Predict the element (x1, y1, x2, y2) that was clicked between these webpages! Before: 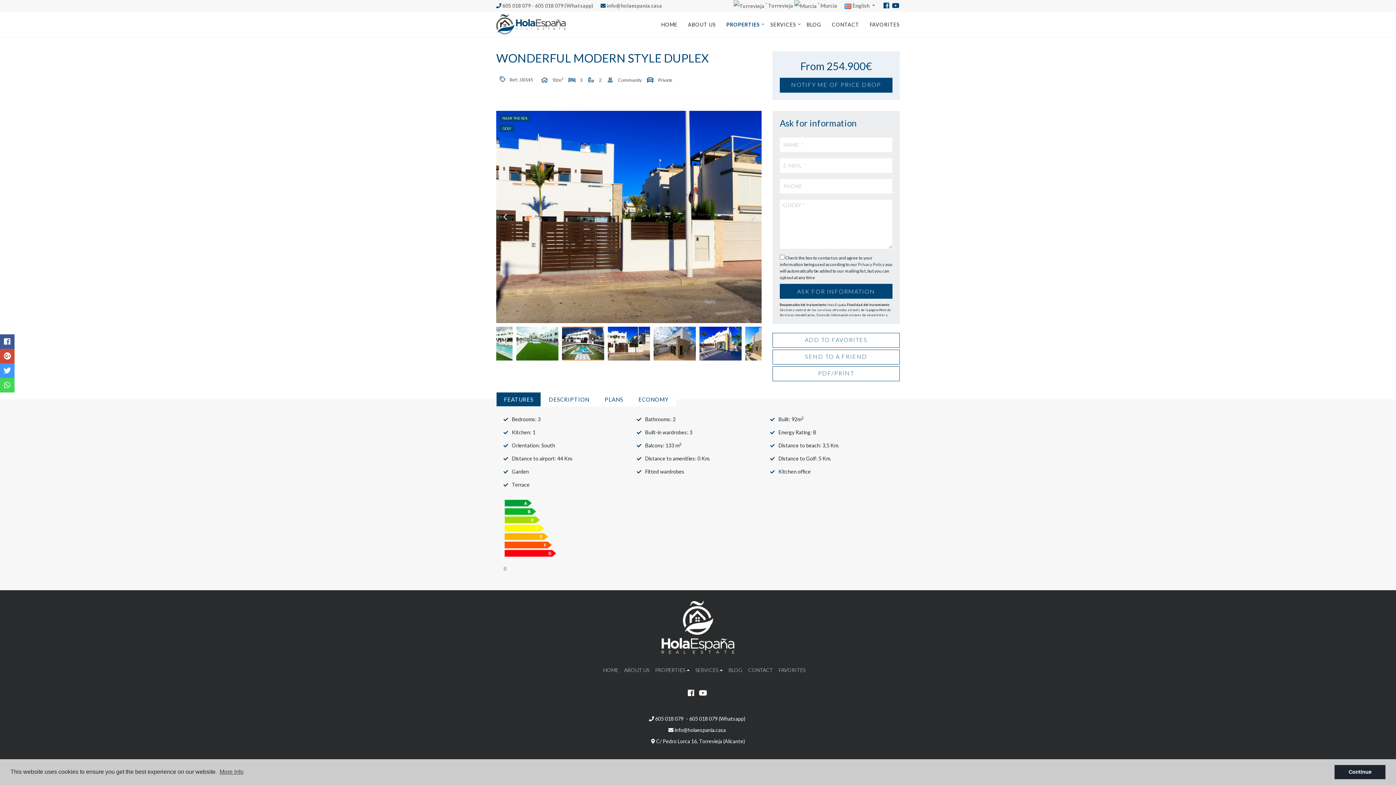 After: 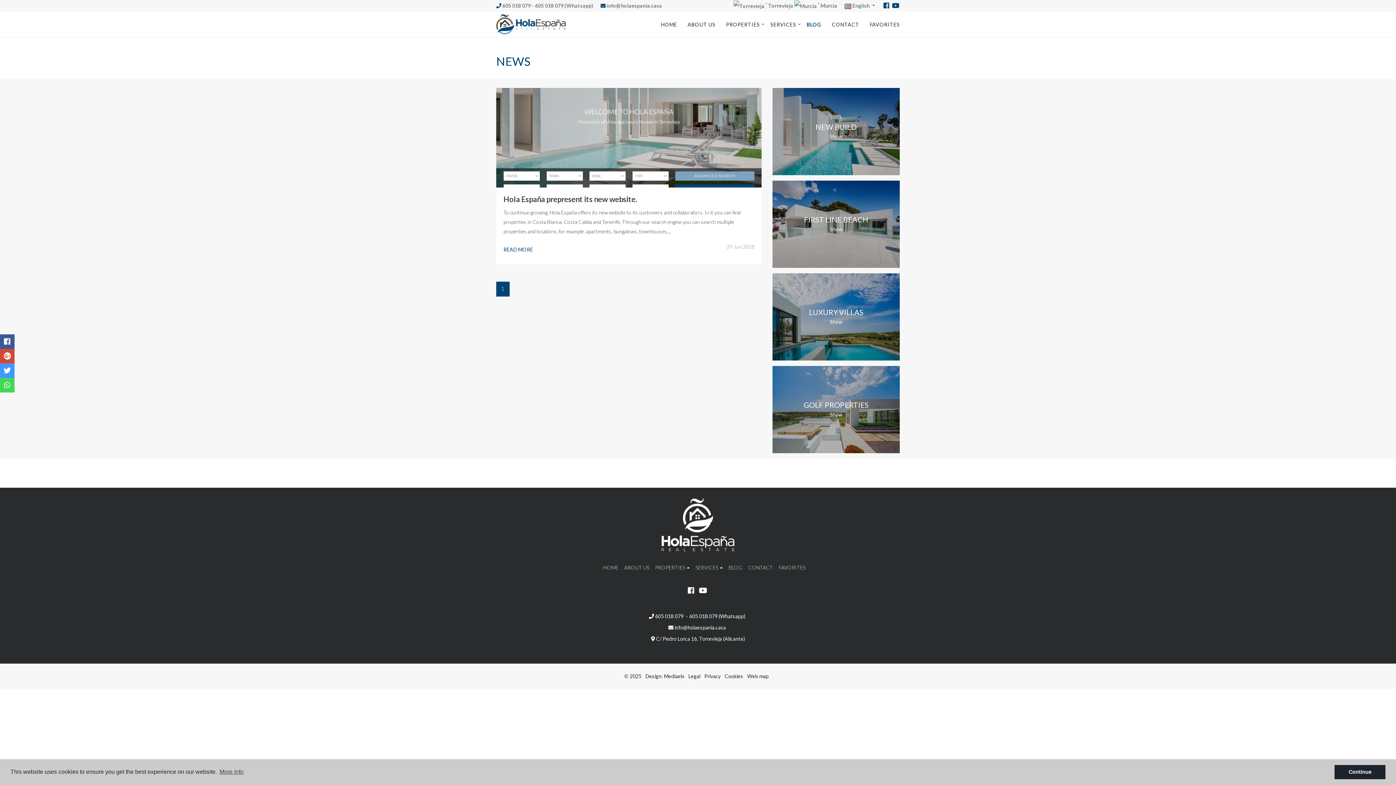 Action: bbox: (806, 21, 821, 27) label: BLOG